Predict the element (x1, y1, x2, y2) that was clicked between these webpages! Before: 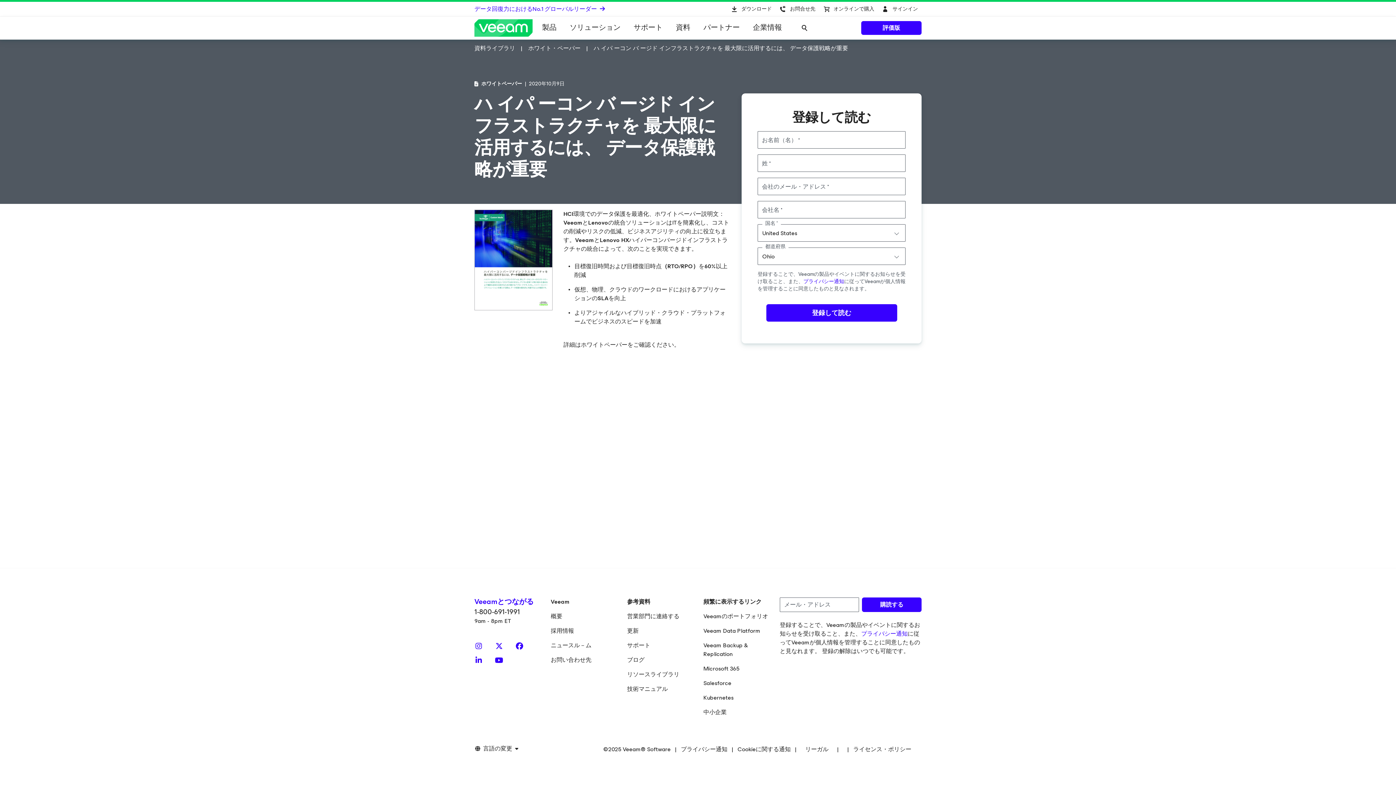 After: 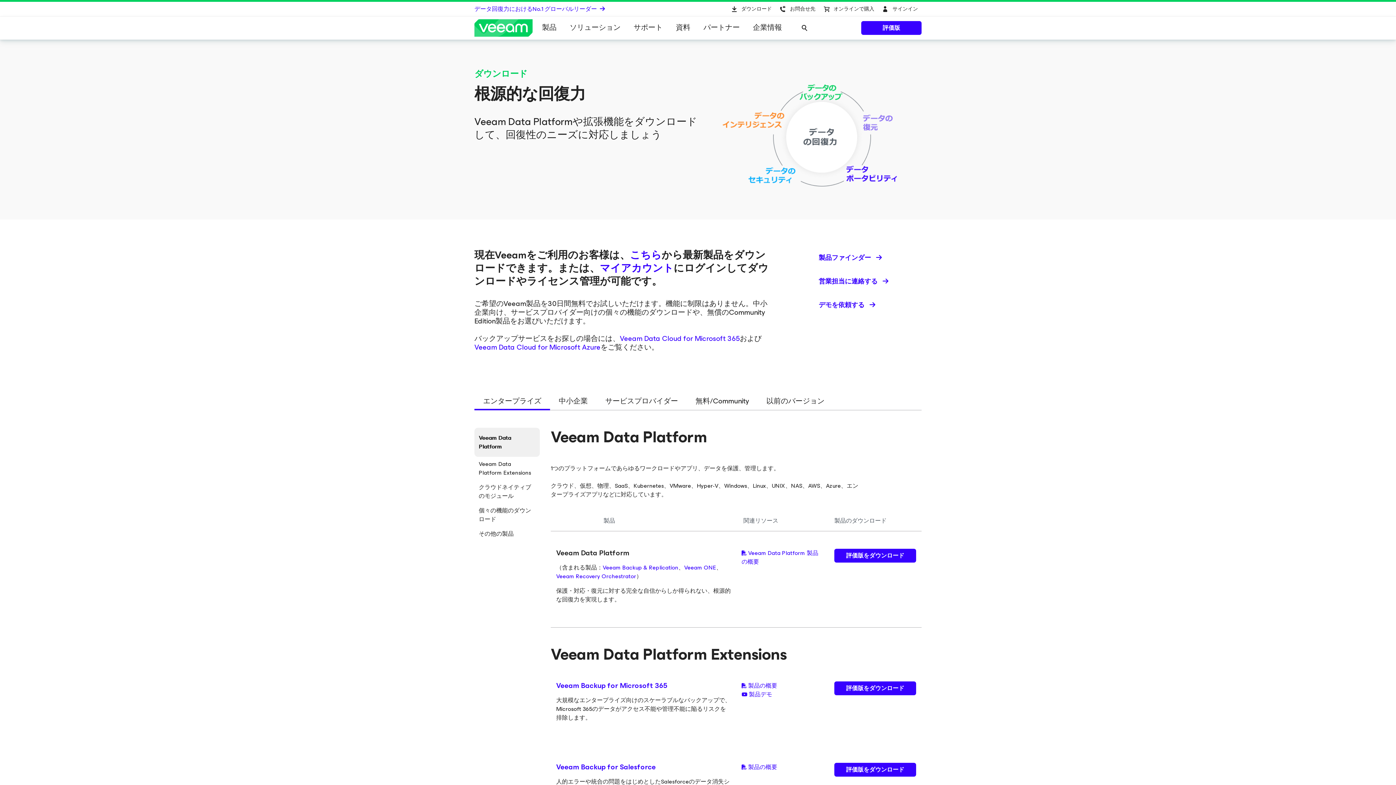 Action: bbox: (726, 1, 775, 16) label: ダウンロード